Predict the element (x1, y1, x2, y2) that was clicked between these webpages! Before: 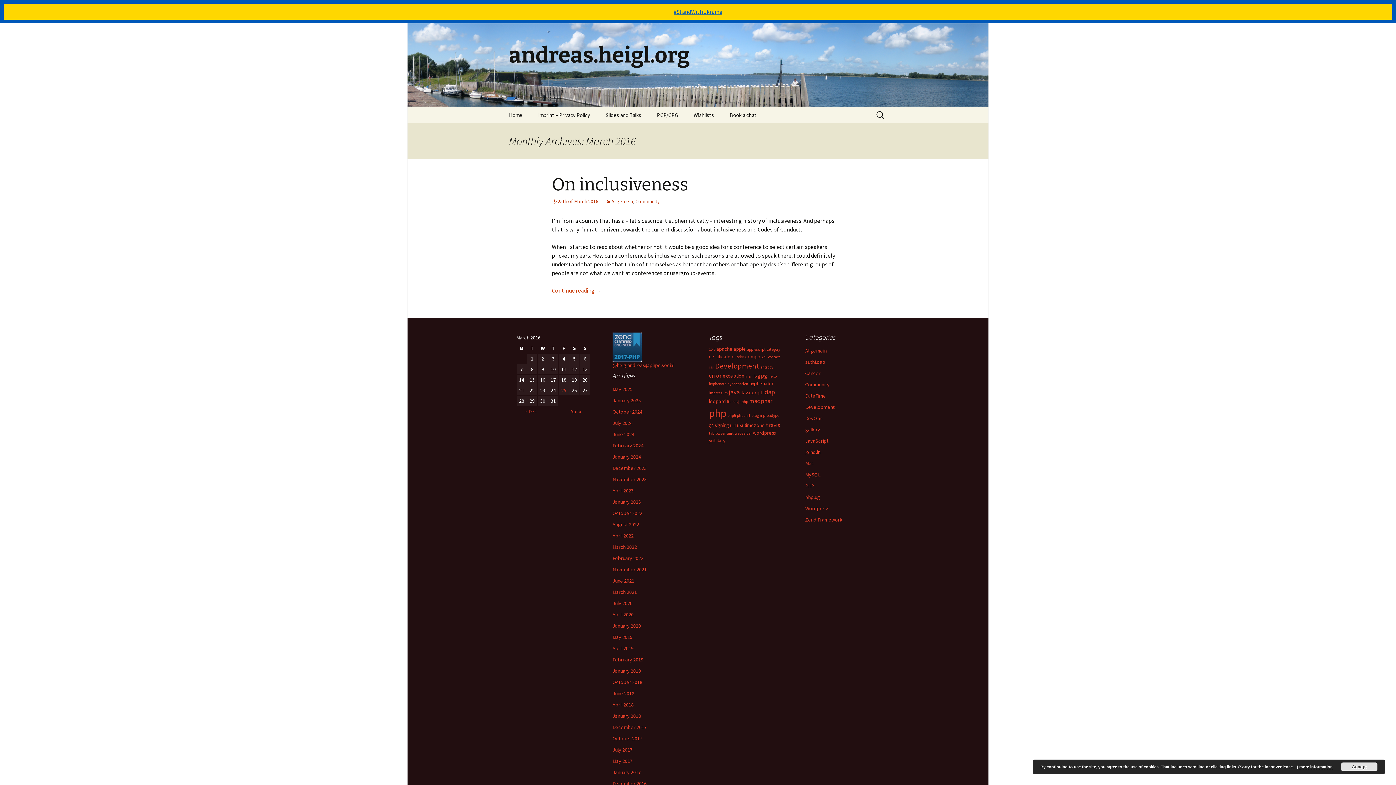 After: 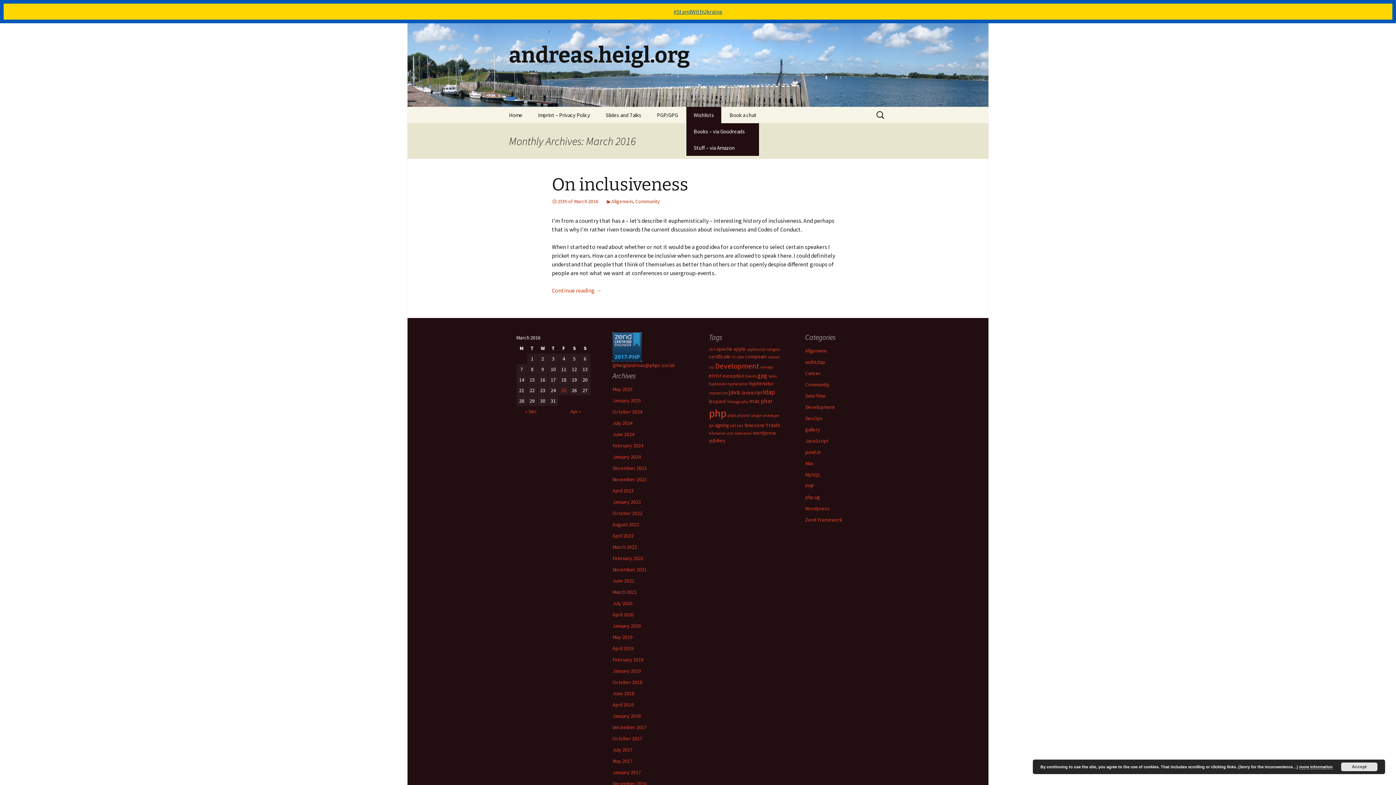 Action: label: Wishlists bbox: (686, 106, 721, 123)